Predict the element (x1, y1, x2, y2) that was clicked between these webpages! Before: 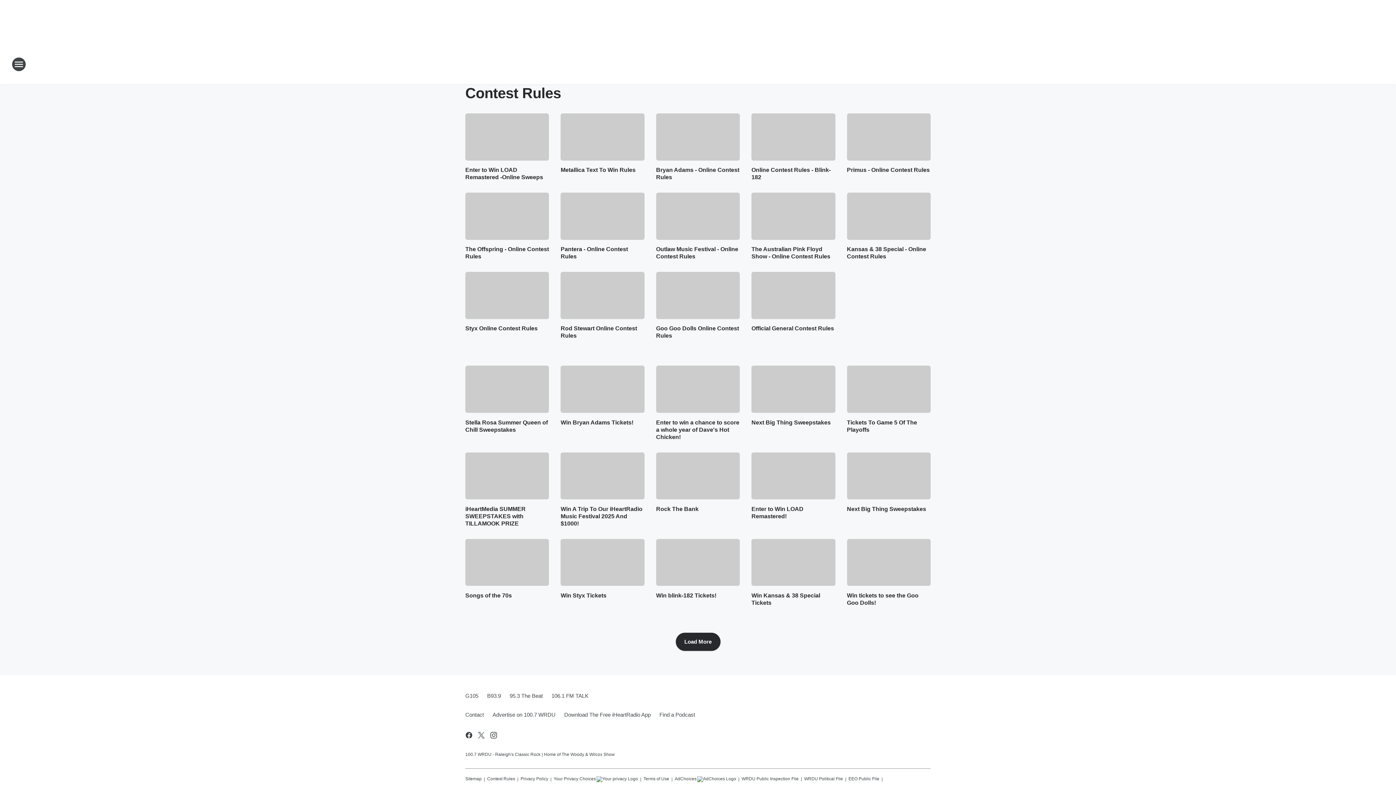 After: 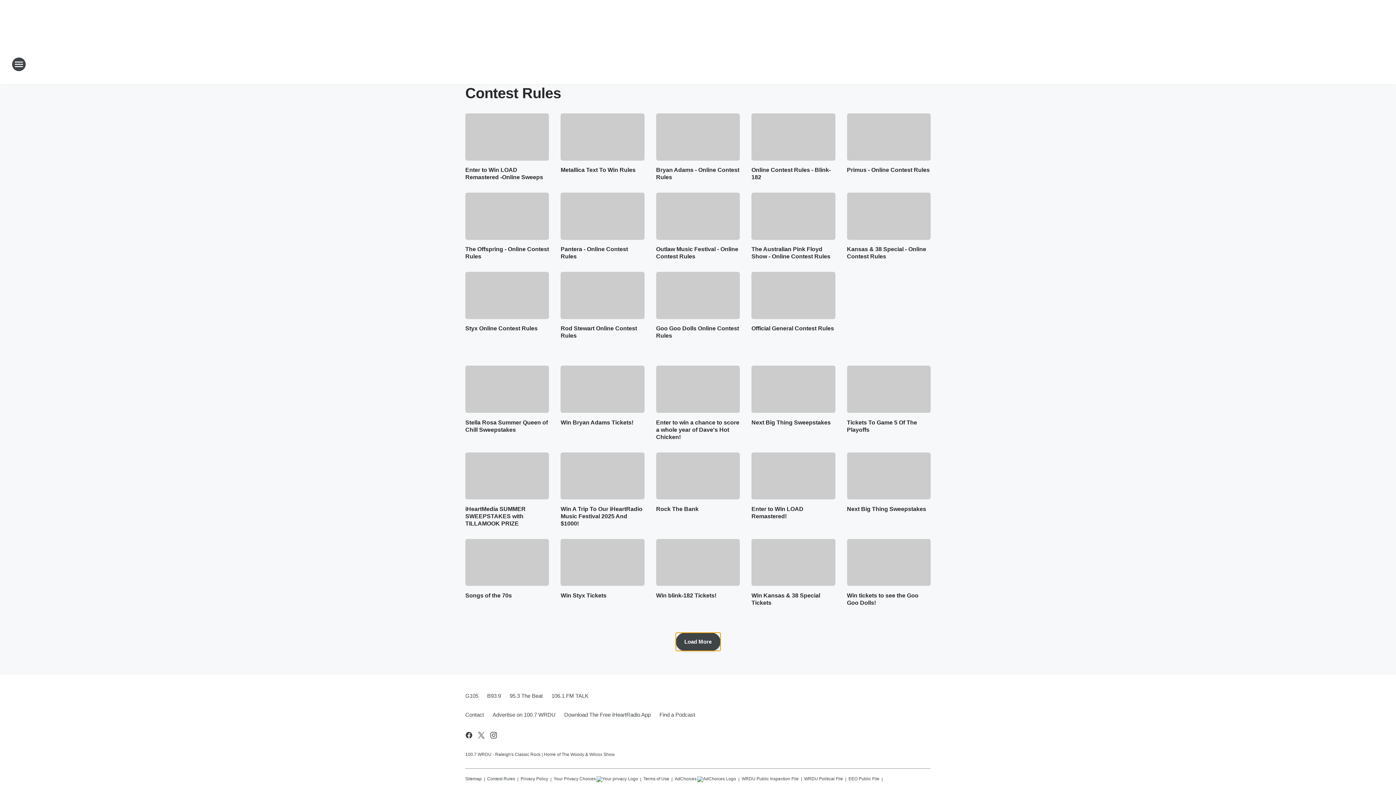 Action: bbox: (675, 633, 720, 651) label: Load More